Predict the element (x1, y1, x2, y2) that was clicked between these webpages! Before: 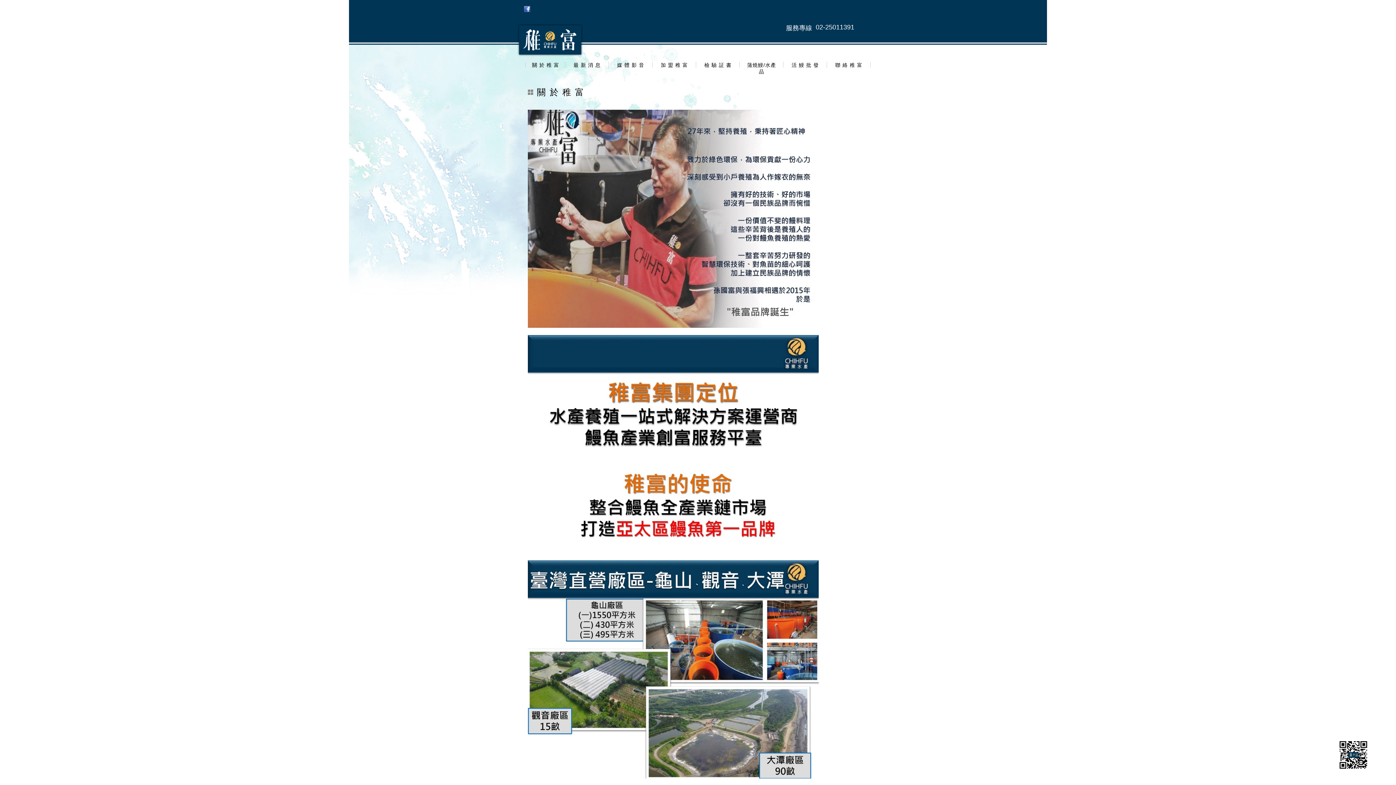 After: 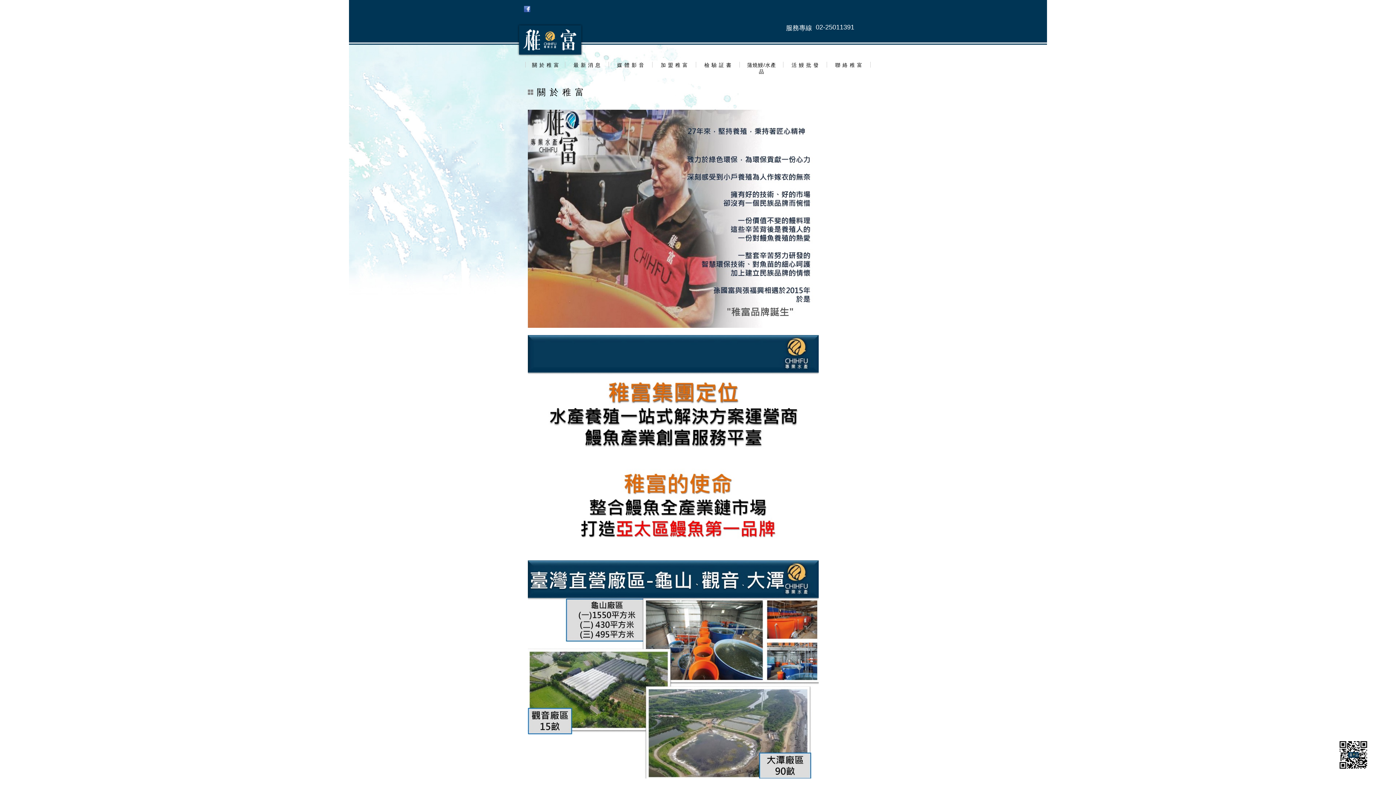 Action: bbox: (527, 61, 567, 68) label: 關 於 稚 富